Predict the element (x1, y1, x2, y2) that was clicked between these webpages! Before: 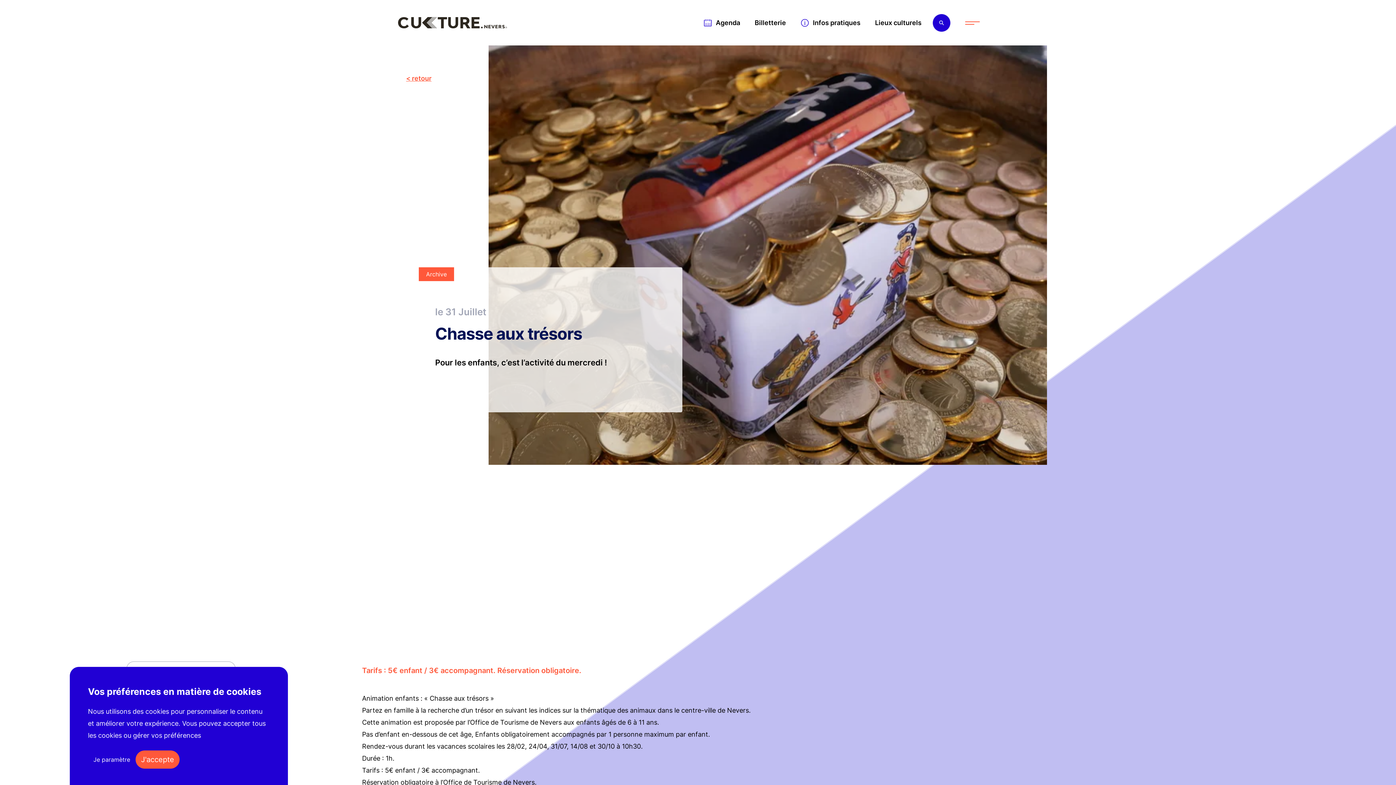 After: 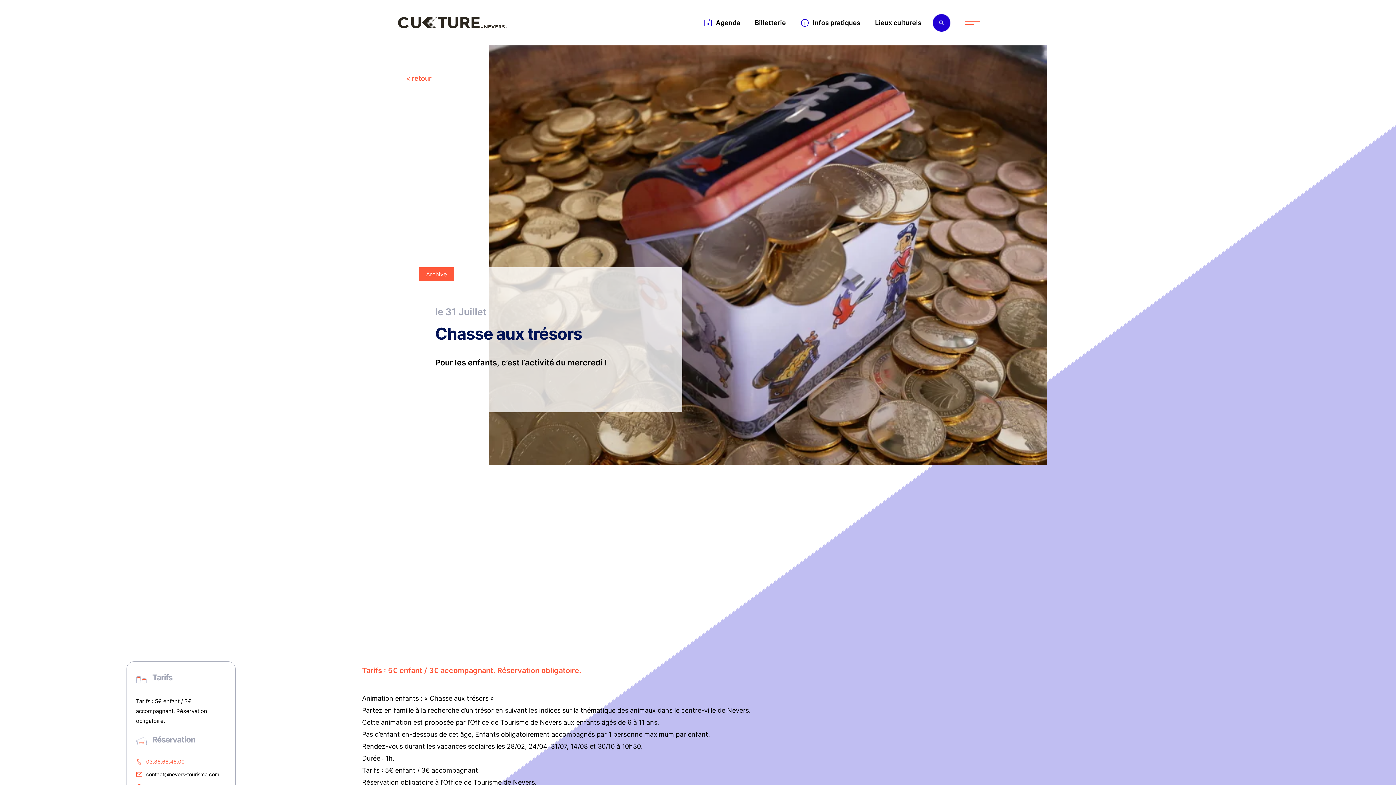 Action: label: J'accepte bbox: (135, 750, 179, 769)